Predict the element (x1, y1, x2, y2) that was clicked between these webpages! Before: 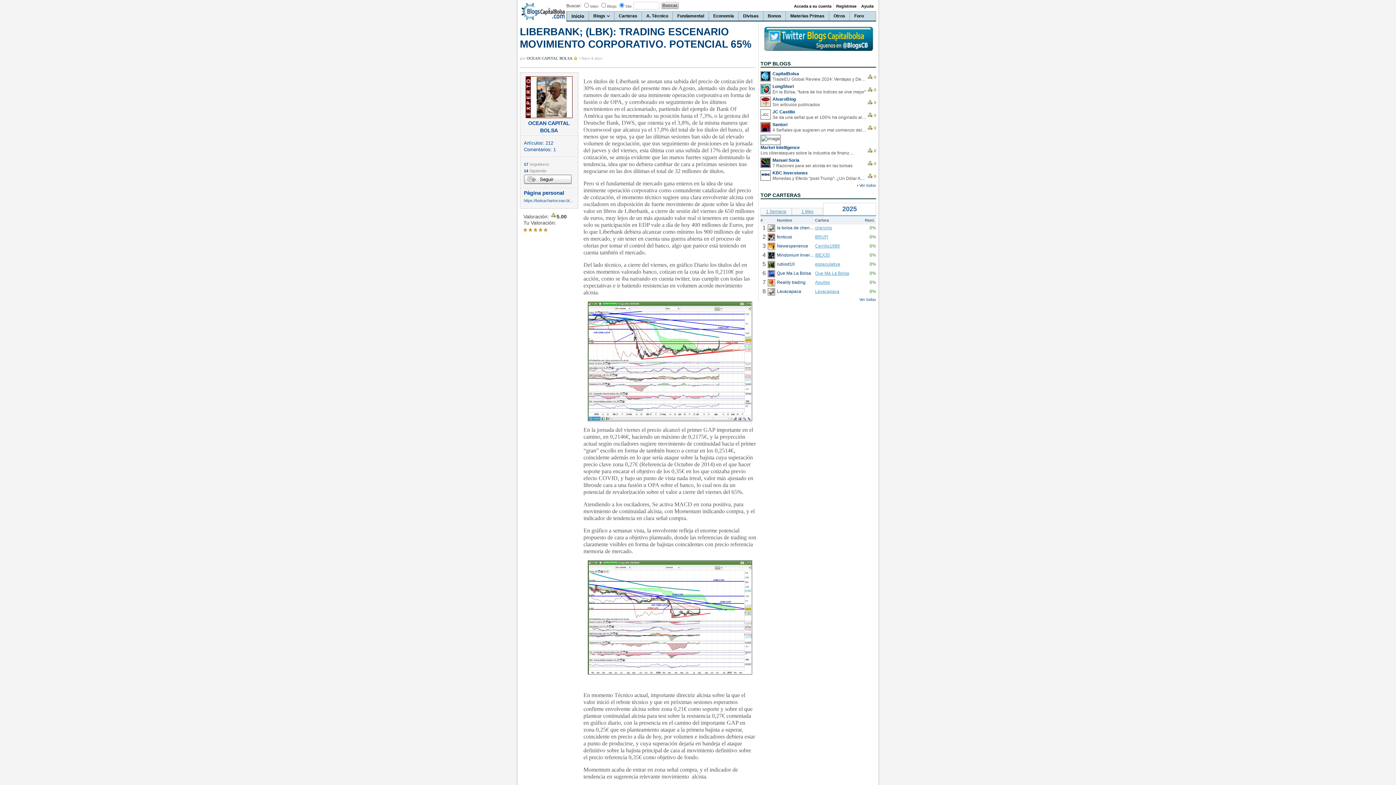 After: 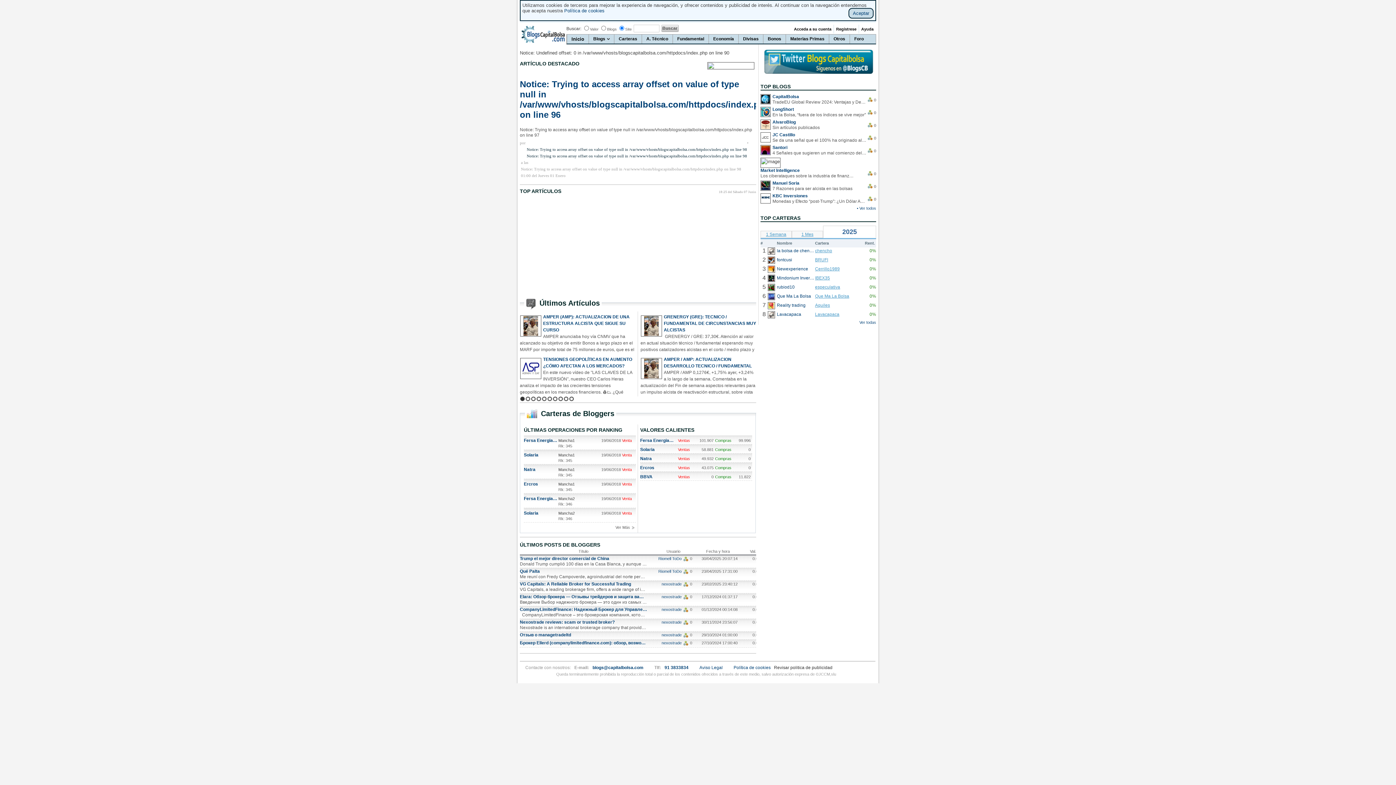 Action: bbox: (566, 11, 588, 20) label: Inicio